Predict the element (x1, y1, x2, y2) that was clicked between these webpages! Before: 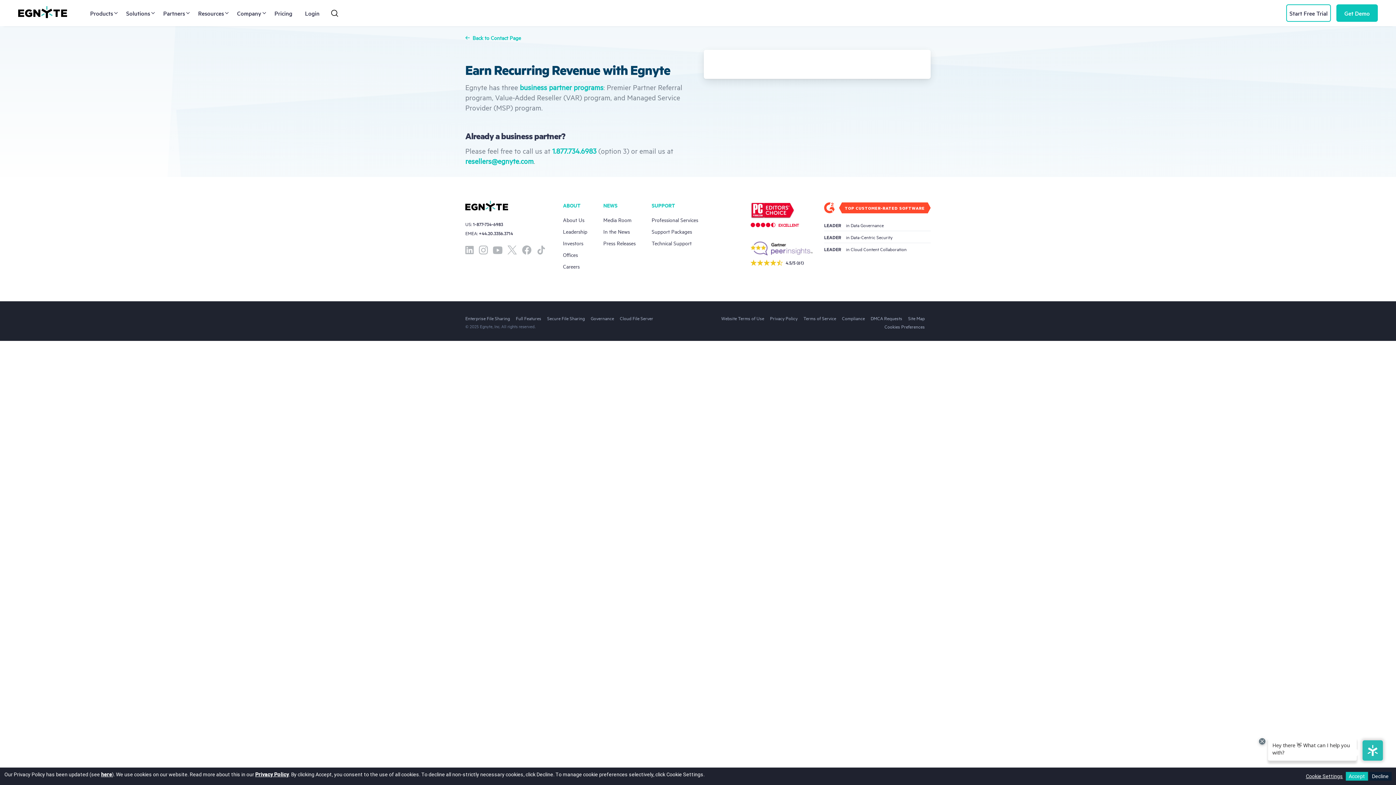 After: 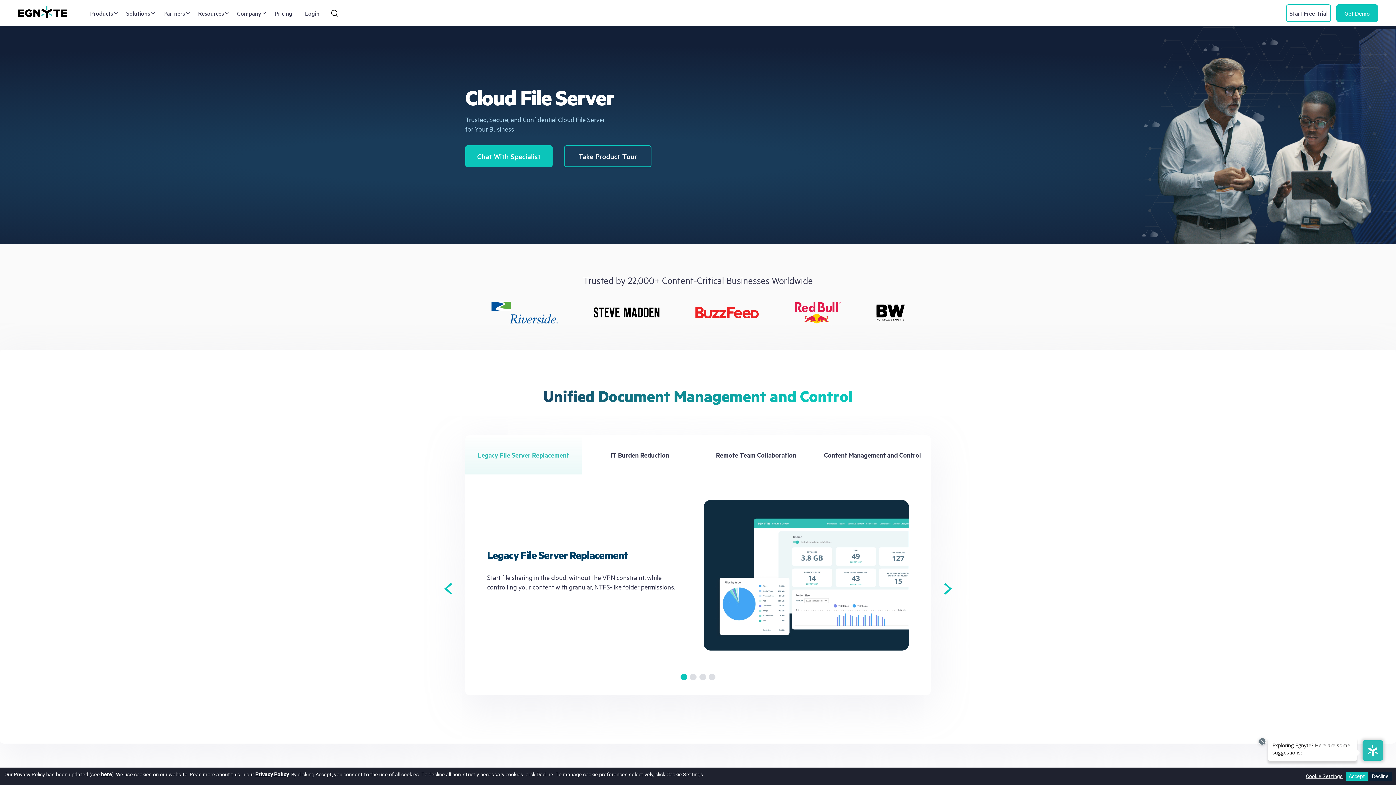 Action: bbox: (620, 315, 653, 321) label: Cloud File Server